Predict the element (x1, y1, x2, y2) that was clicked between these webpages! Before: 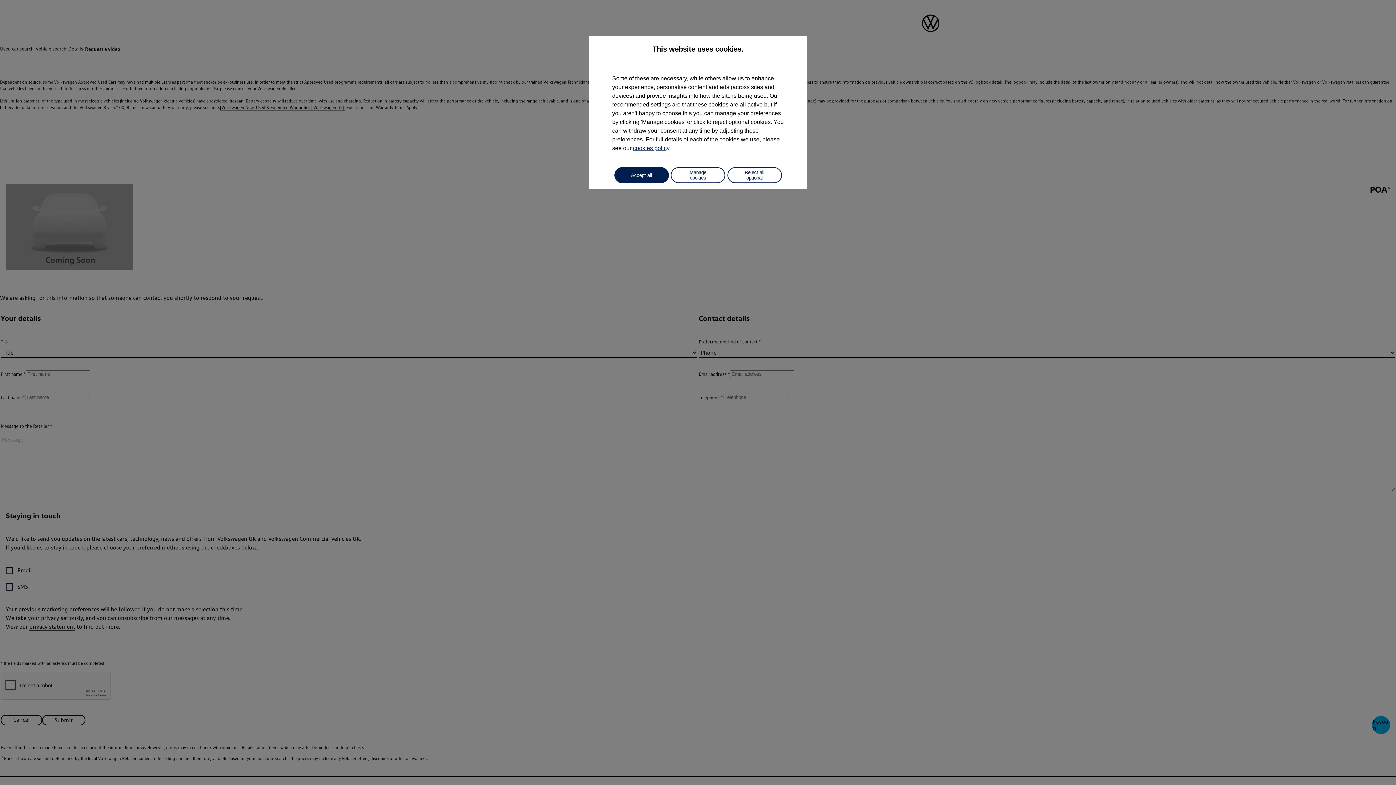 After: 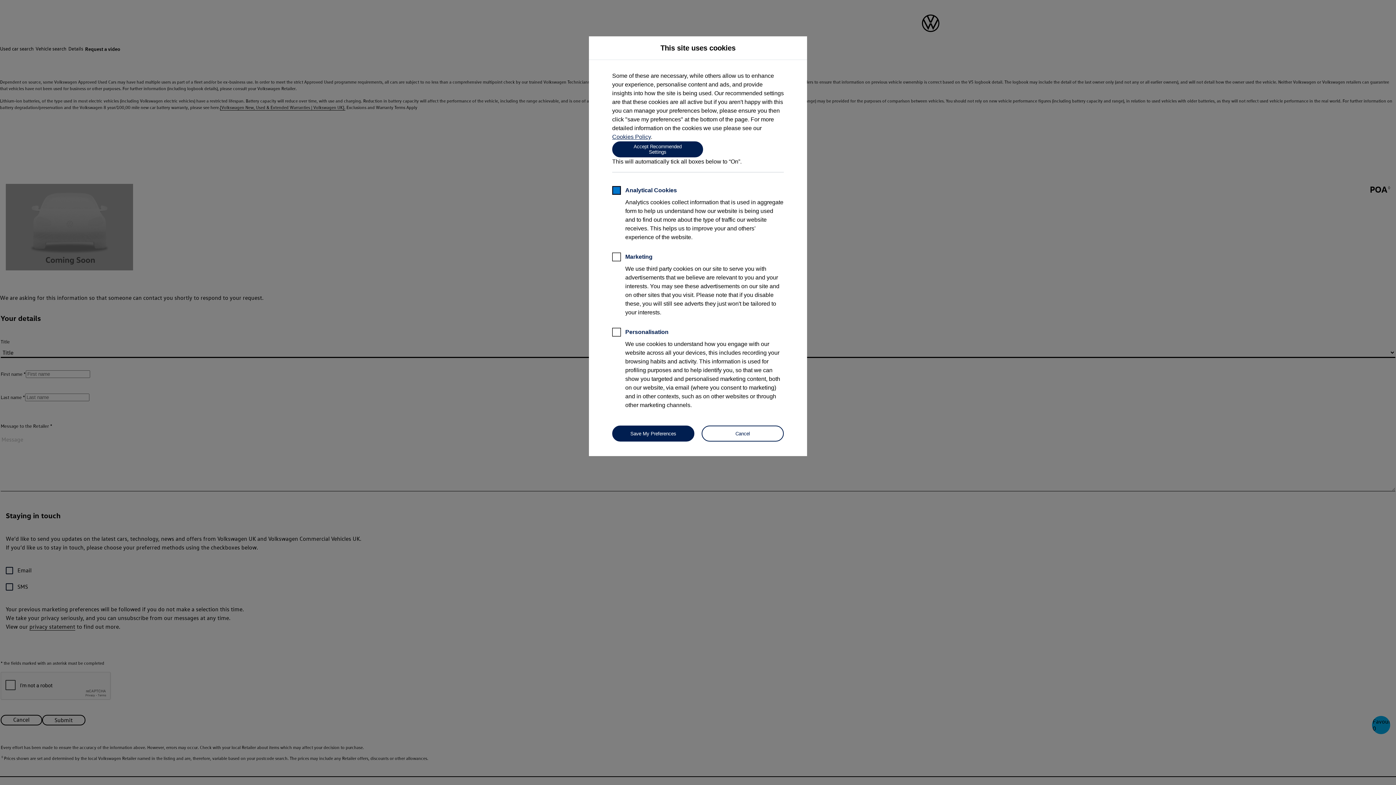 Action: bbox: (670, 167, 725, 183) label: Manage cookies